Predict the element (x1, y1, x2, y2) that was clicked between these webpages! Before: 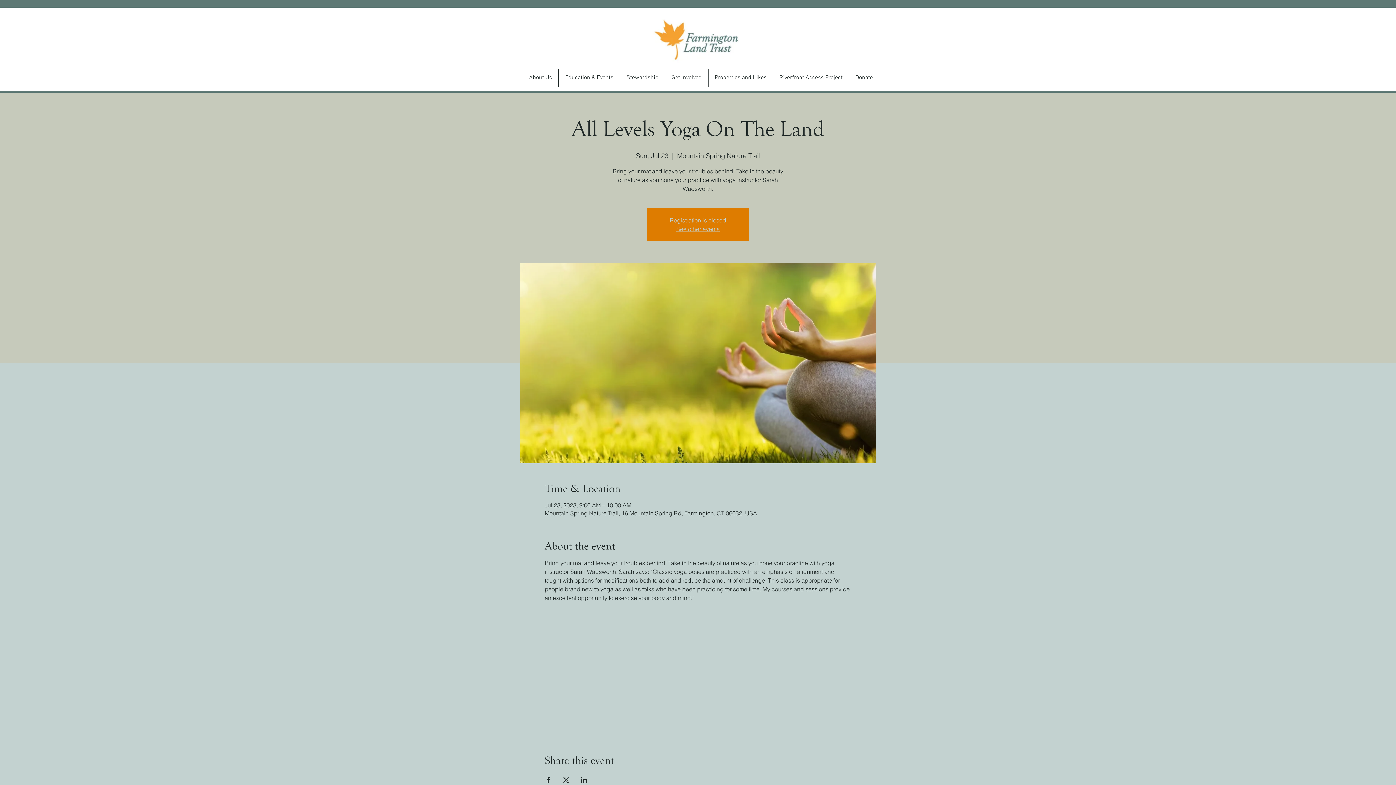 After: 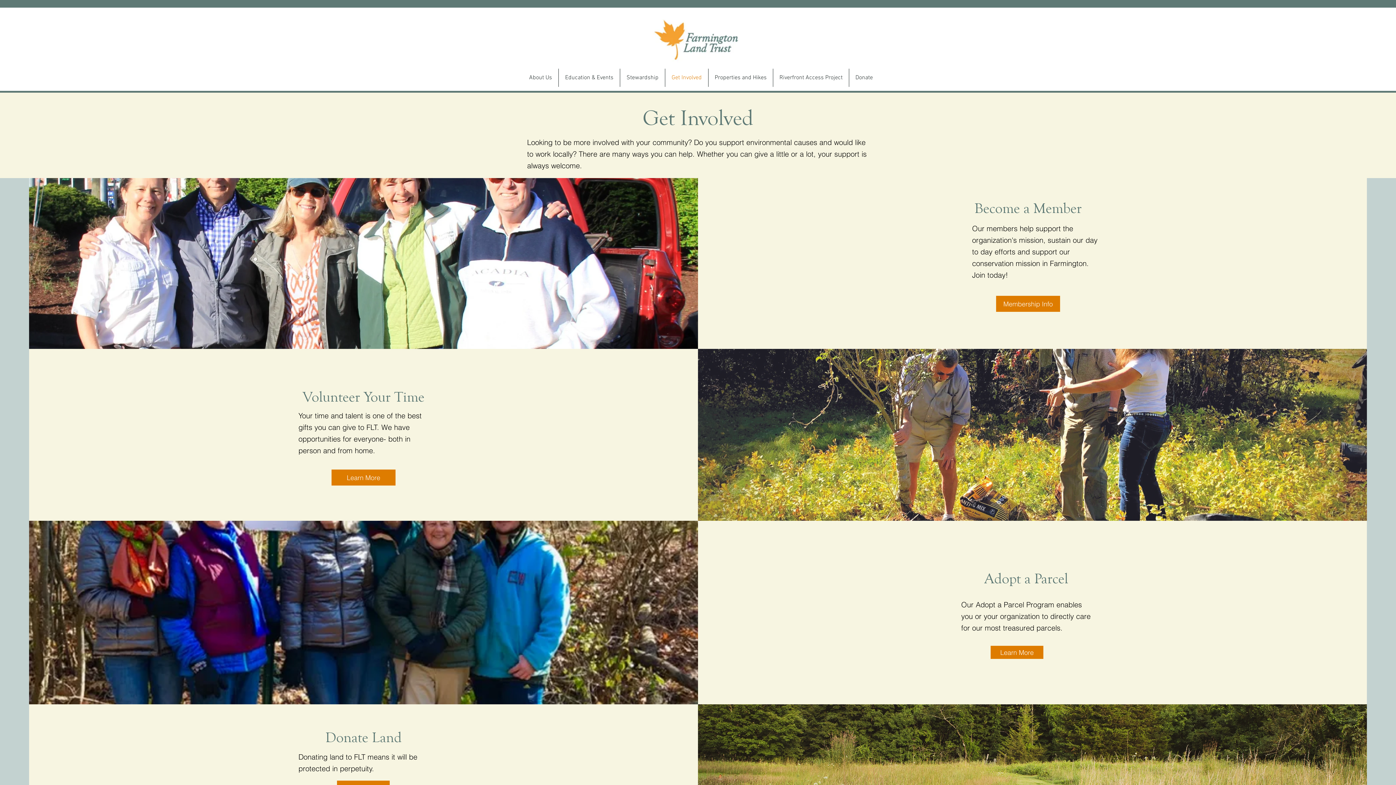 Action: bbox: (665, 68, 708, 86) label: Get Involved